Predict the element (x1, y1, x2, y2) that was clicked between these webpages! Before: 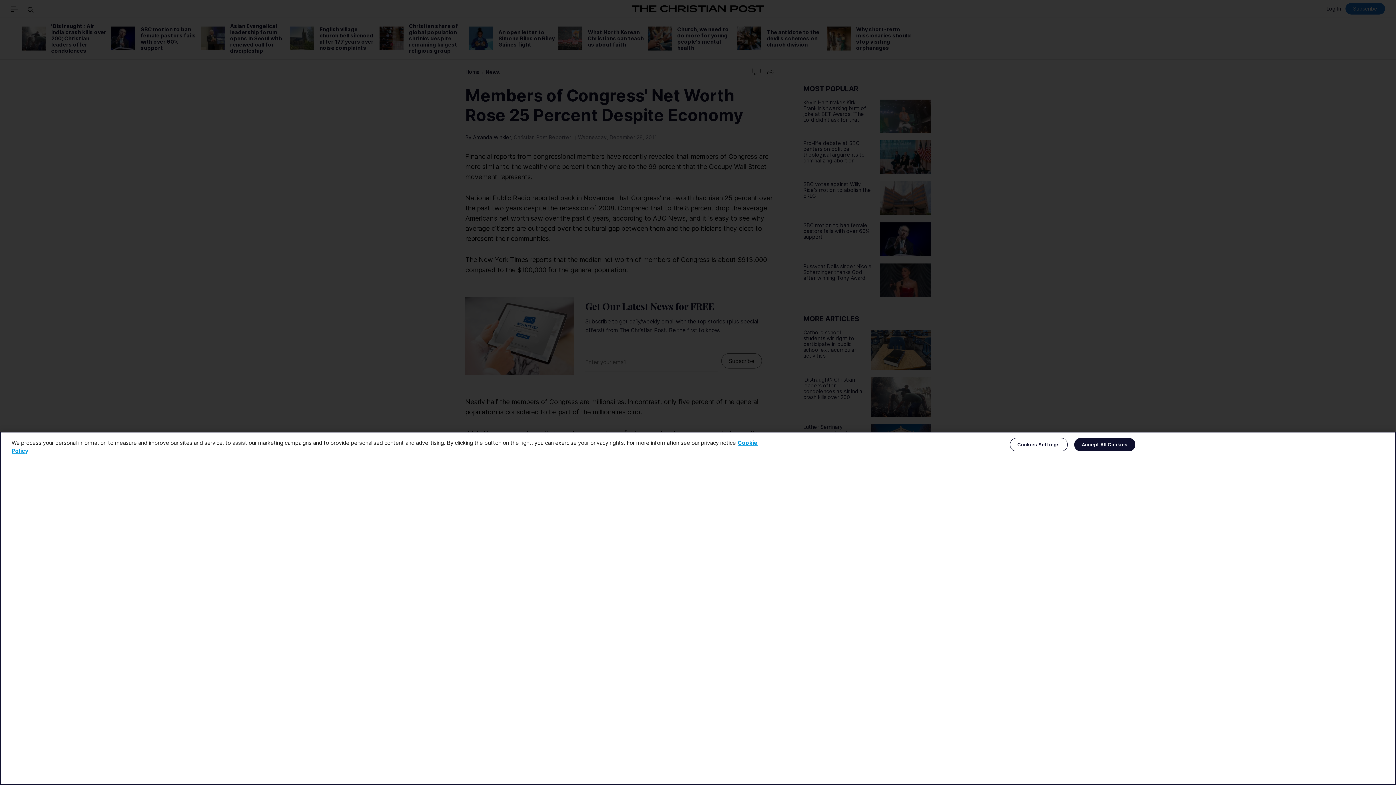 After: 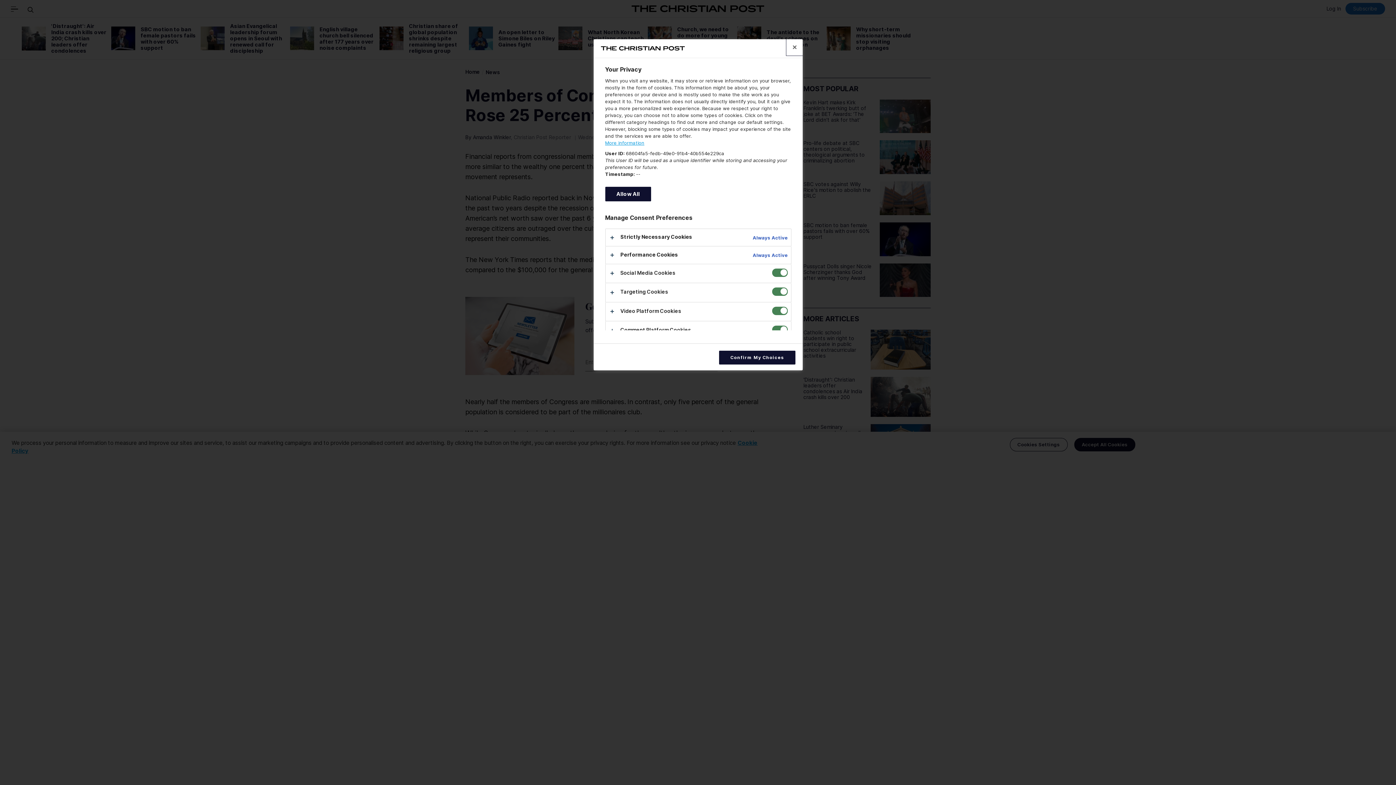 Action: bbox: (1010, 438, 1067, 451) label: Cookies Settings